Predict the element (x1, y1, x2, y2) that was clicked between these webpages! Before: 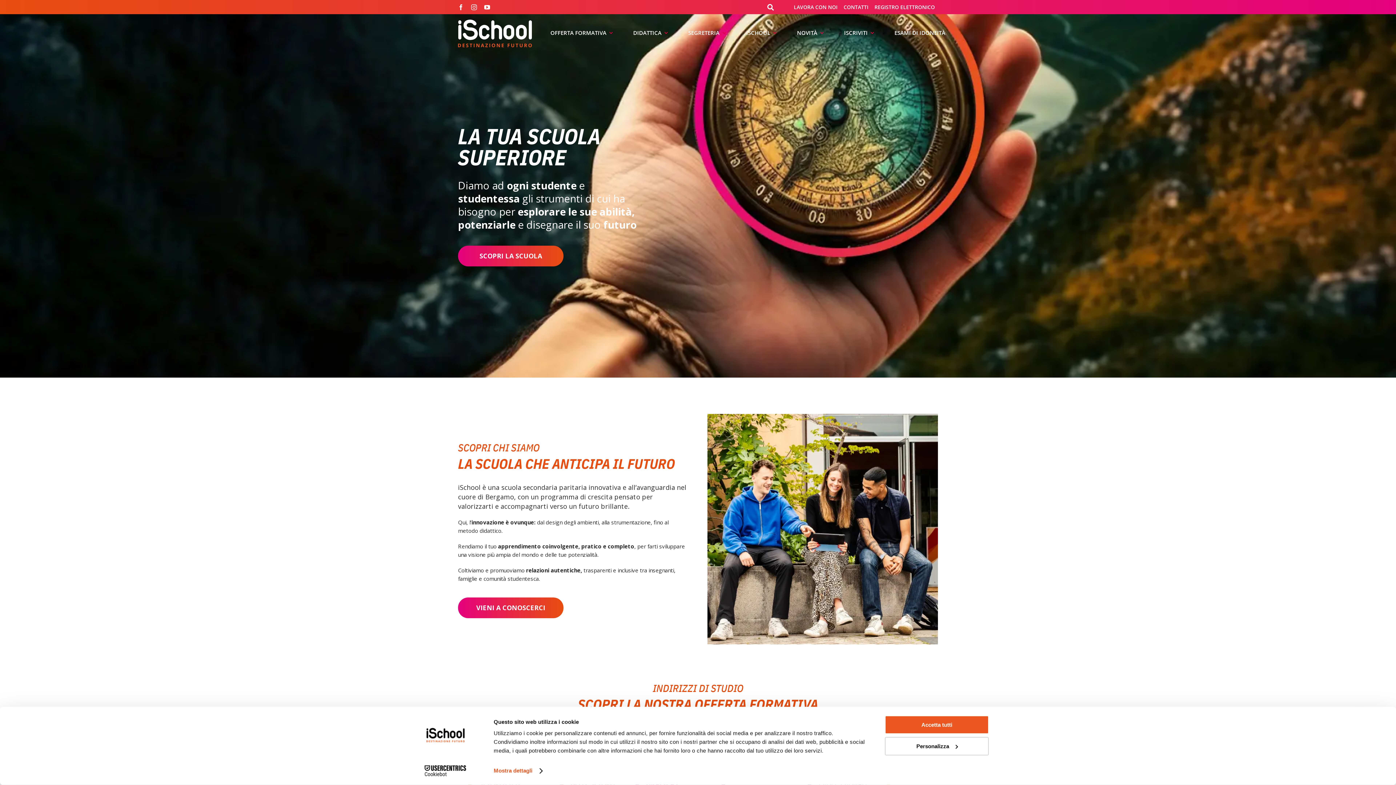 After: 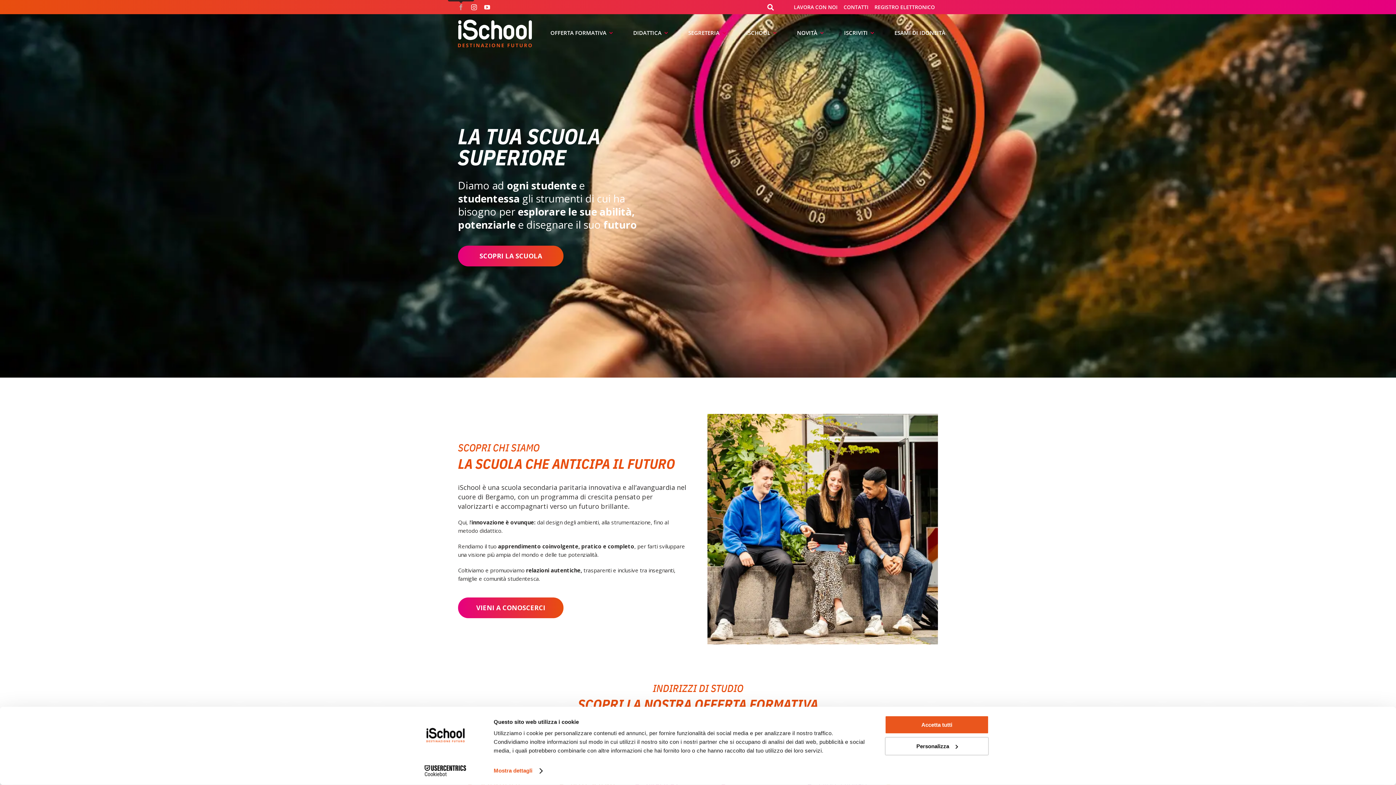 Action: label: facebook bbox: (458, 4, 463, 10)